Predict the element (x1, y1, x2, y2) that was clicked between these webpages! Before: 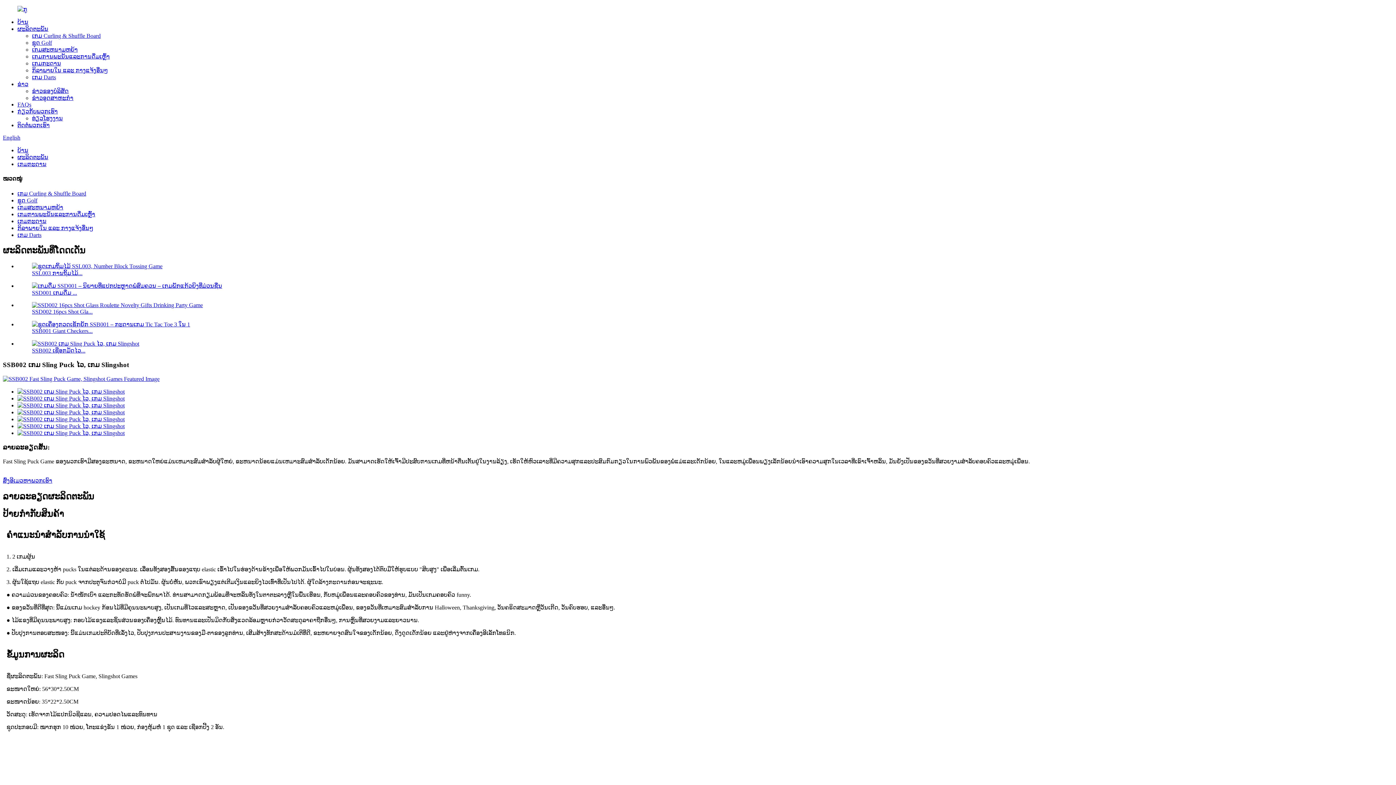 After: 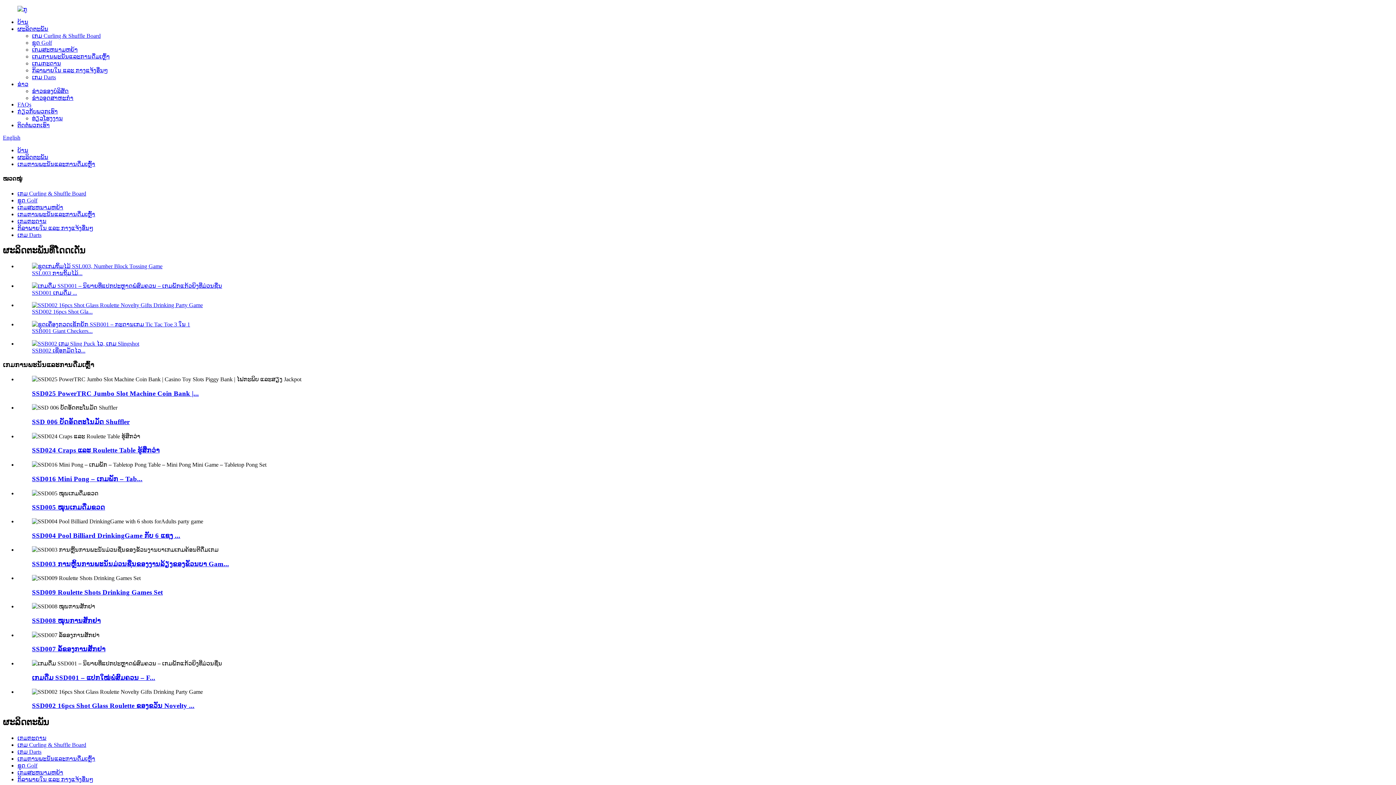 Action: label: ເກມການພະນັນແລະການດື່ມເຫຼົ້າ bbox: (32, 53, 109, 59)